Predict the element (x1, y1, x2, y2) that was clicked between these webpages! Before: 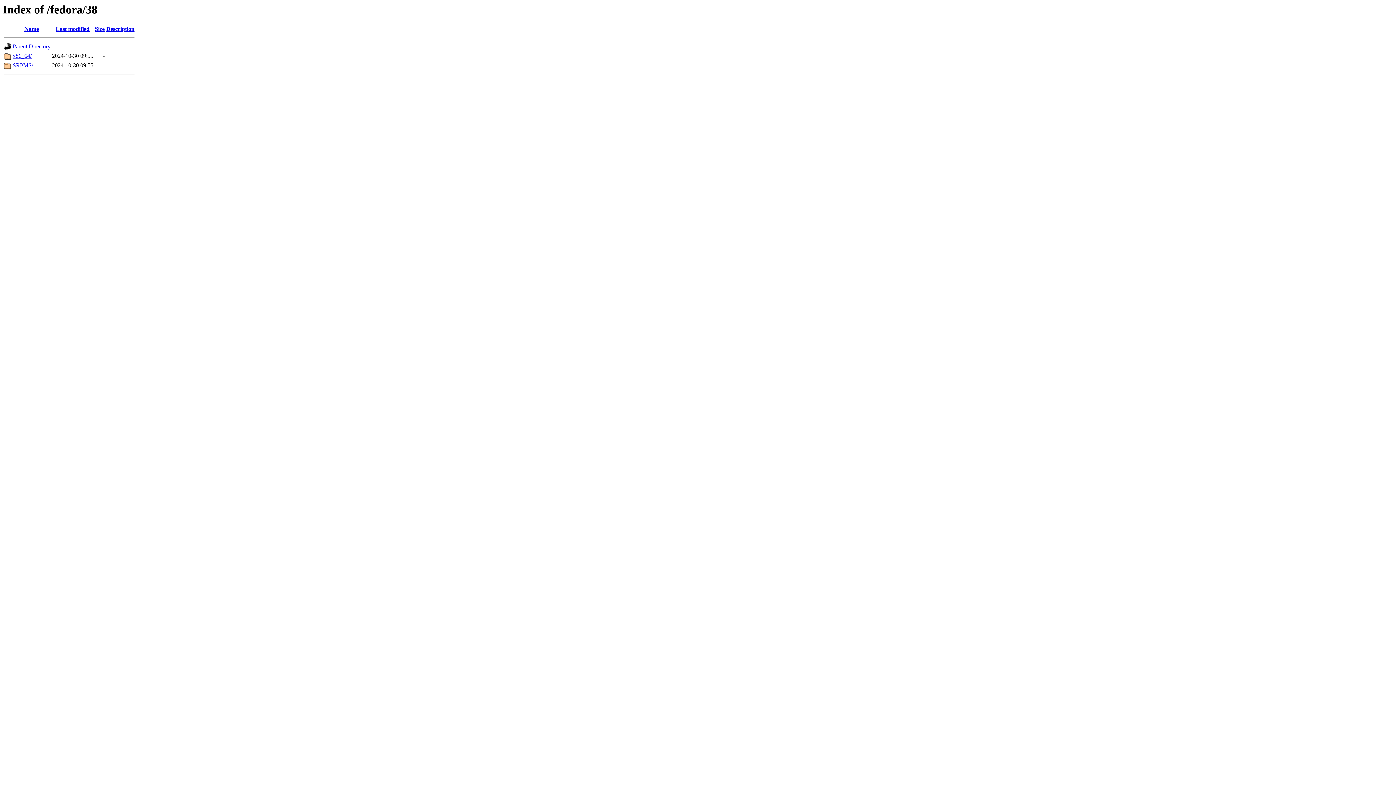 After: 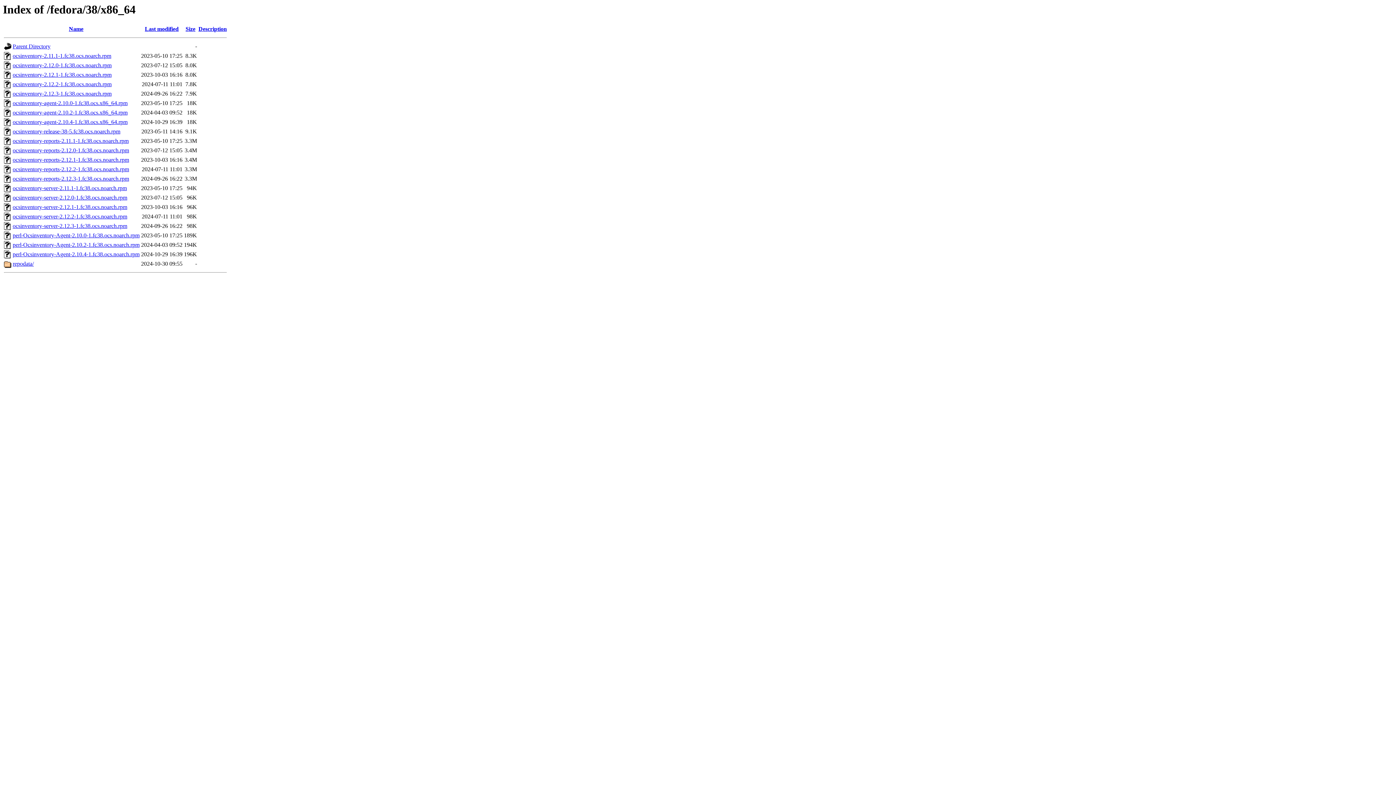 Action: label: x86_64/ bbox: (12, 52, 31, 59)